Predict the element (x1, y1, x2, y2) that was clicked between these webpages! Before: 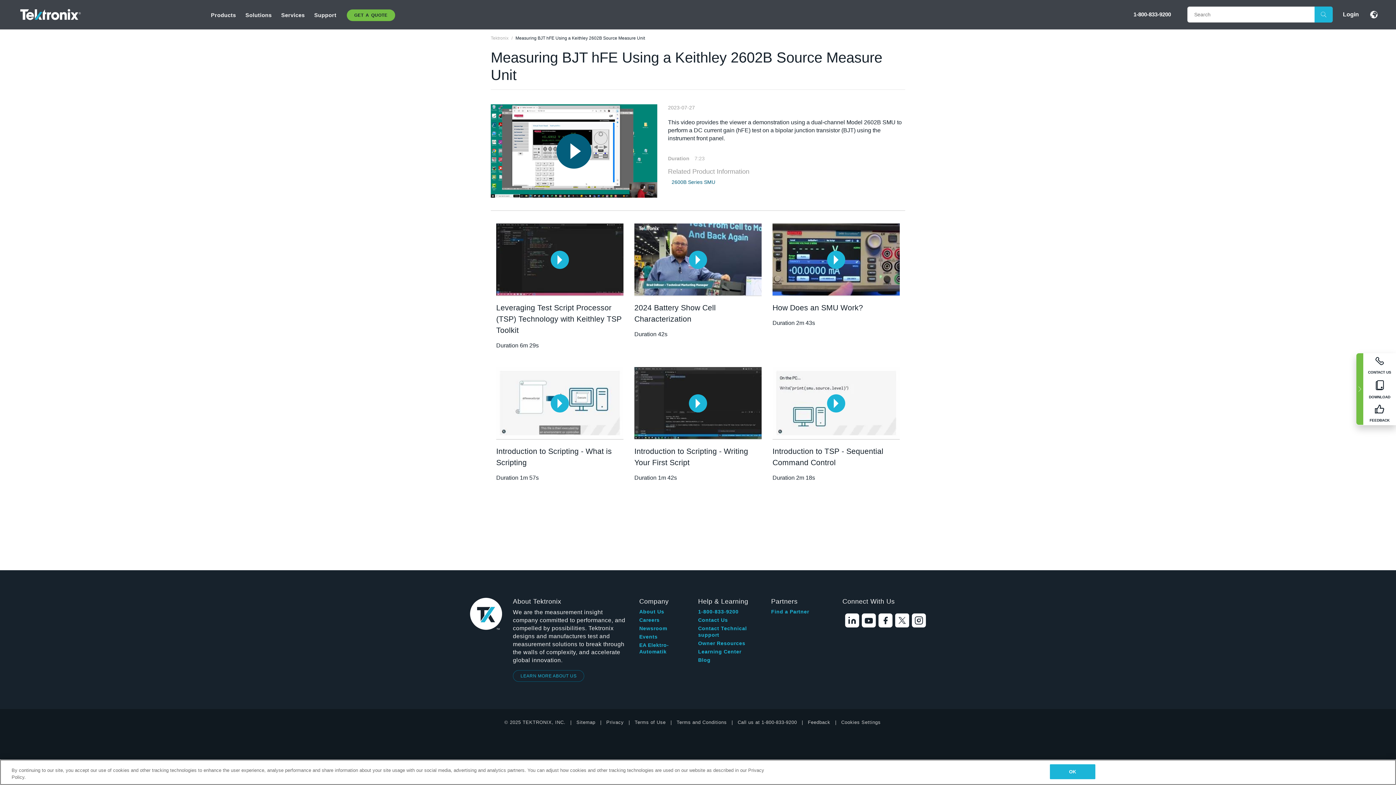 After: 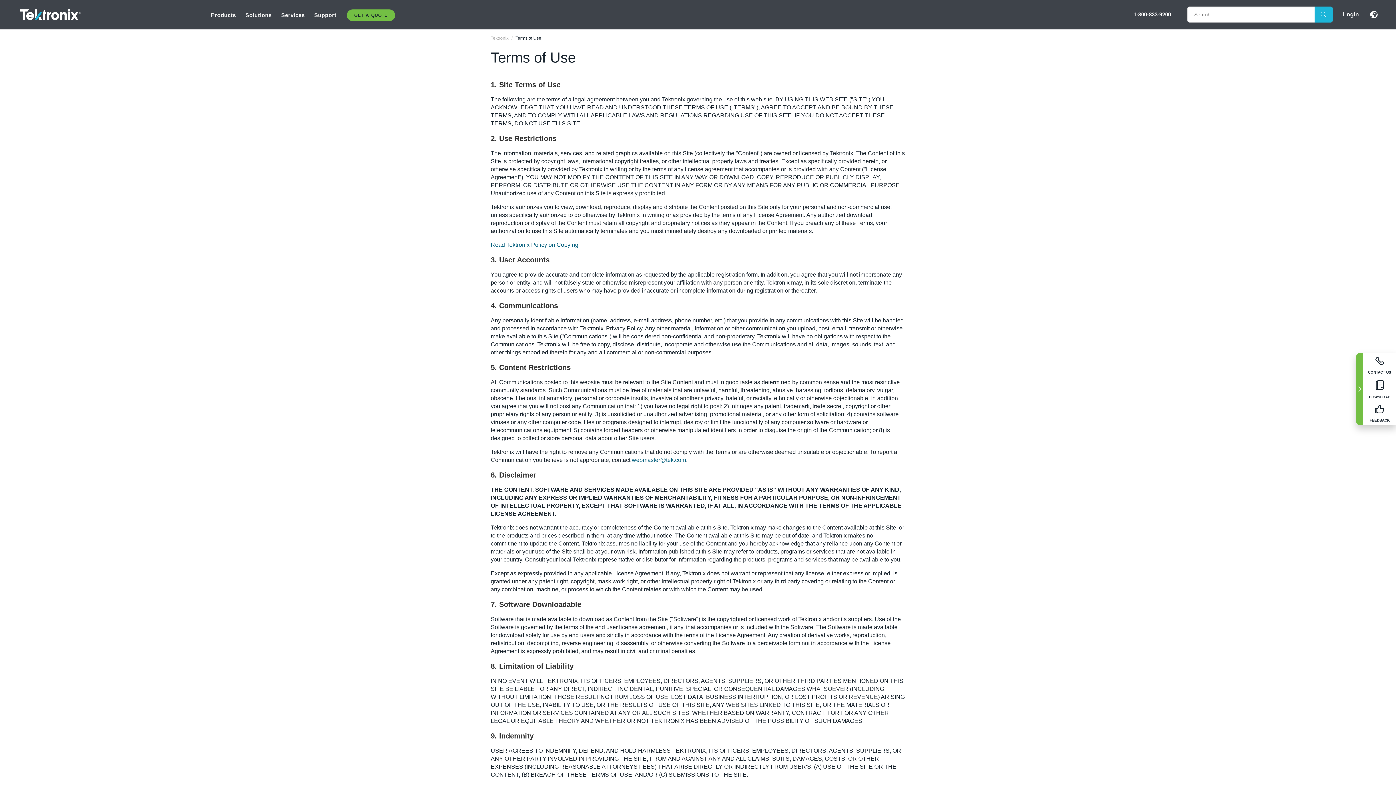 Action: bbox: (634, 719, 665, 726) label: Terms of Use